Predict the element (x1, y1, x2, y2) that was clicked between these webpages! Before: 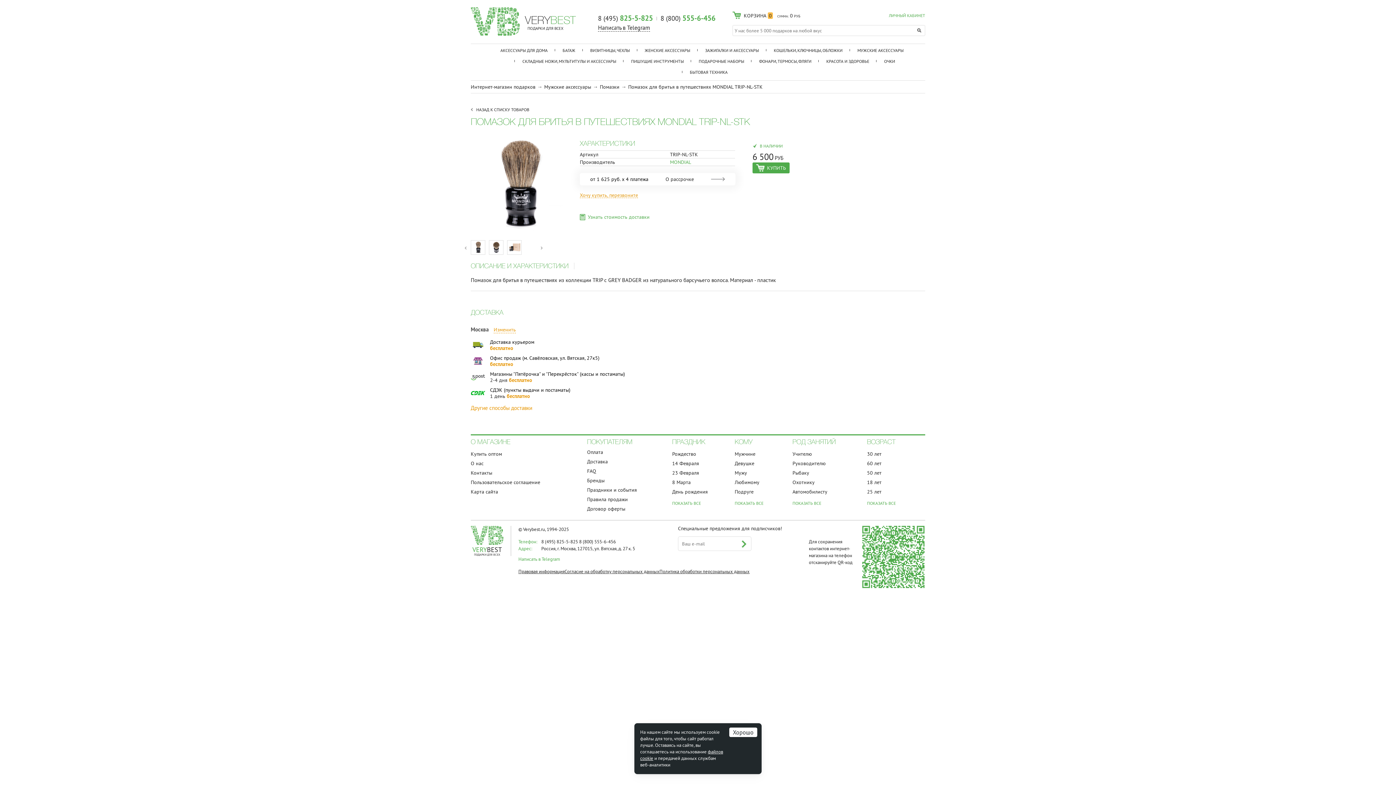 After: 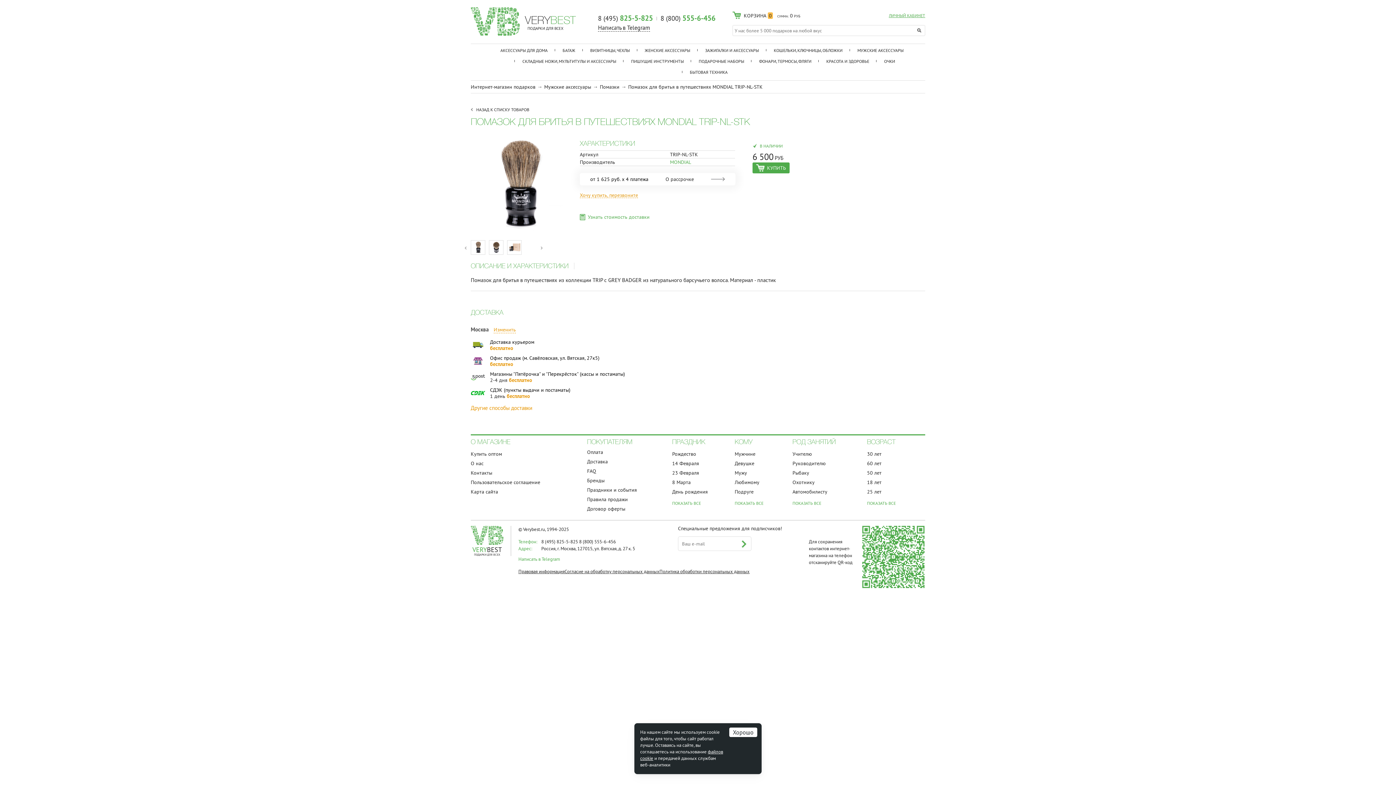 Action: bbox: (889, 13, 925, 17) label: ЛИЧНЫЙ КАБИНЕТ